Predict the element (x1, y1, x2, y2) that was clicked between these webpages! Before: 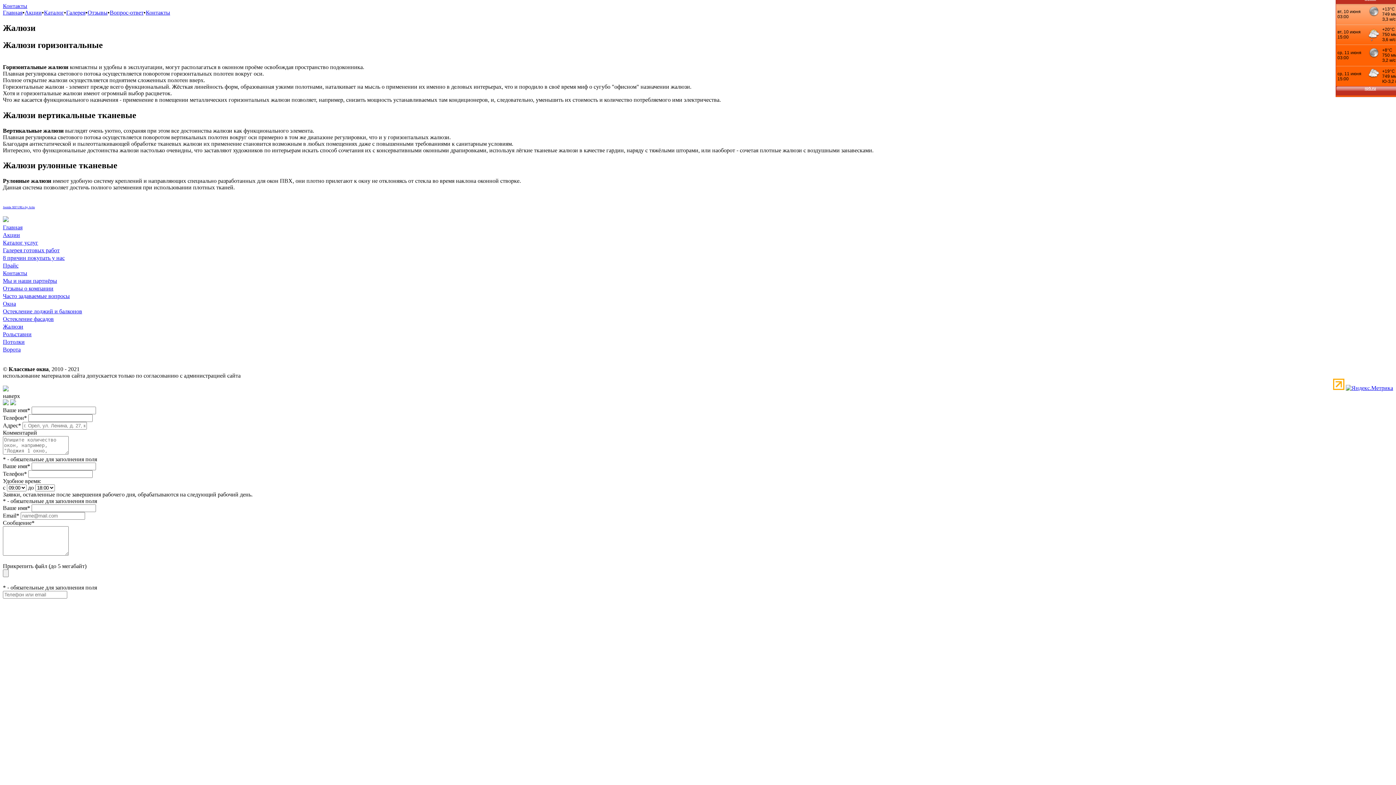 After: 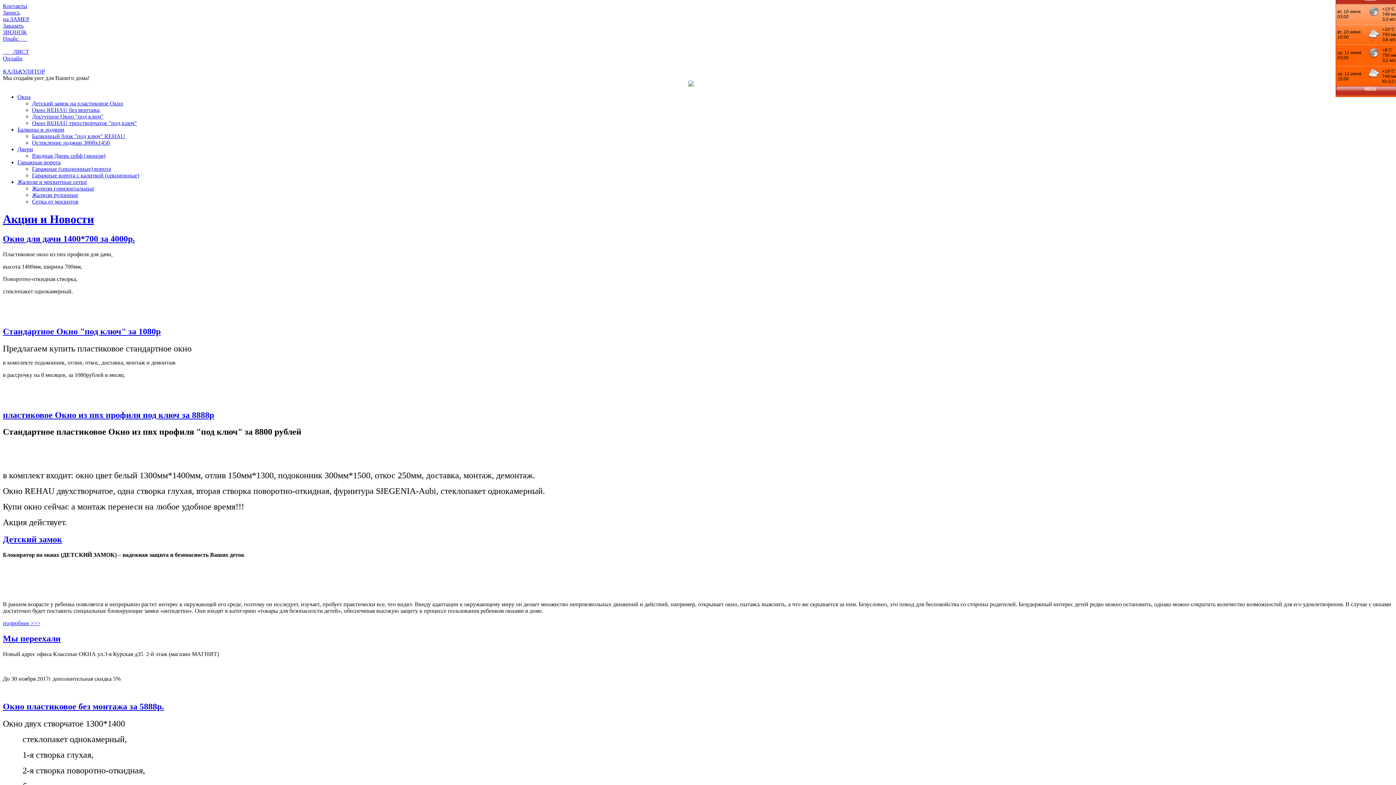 Action: bbox: (2, 224, 22, 230) label: Главная